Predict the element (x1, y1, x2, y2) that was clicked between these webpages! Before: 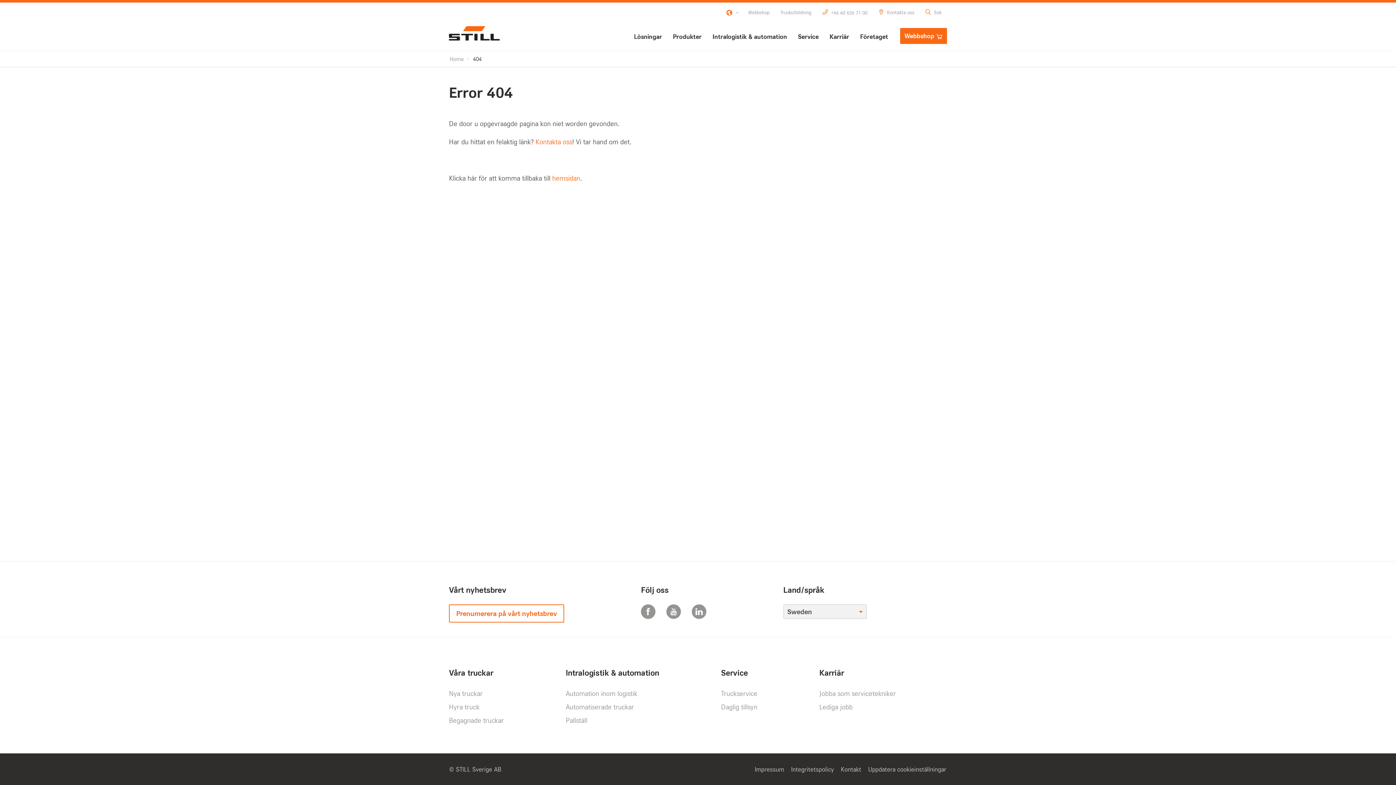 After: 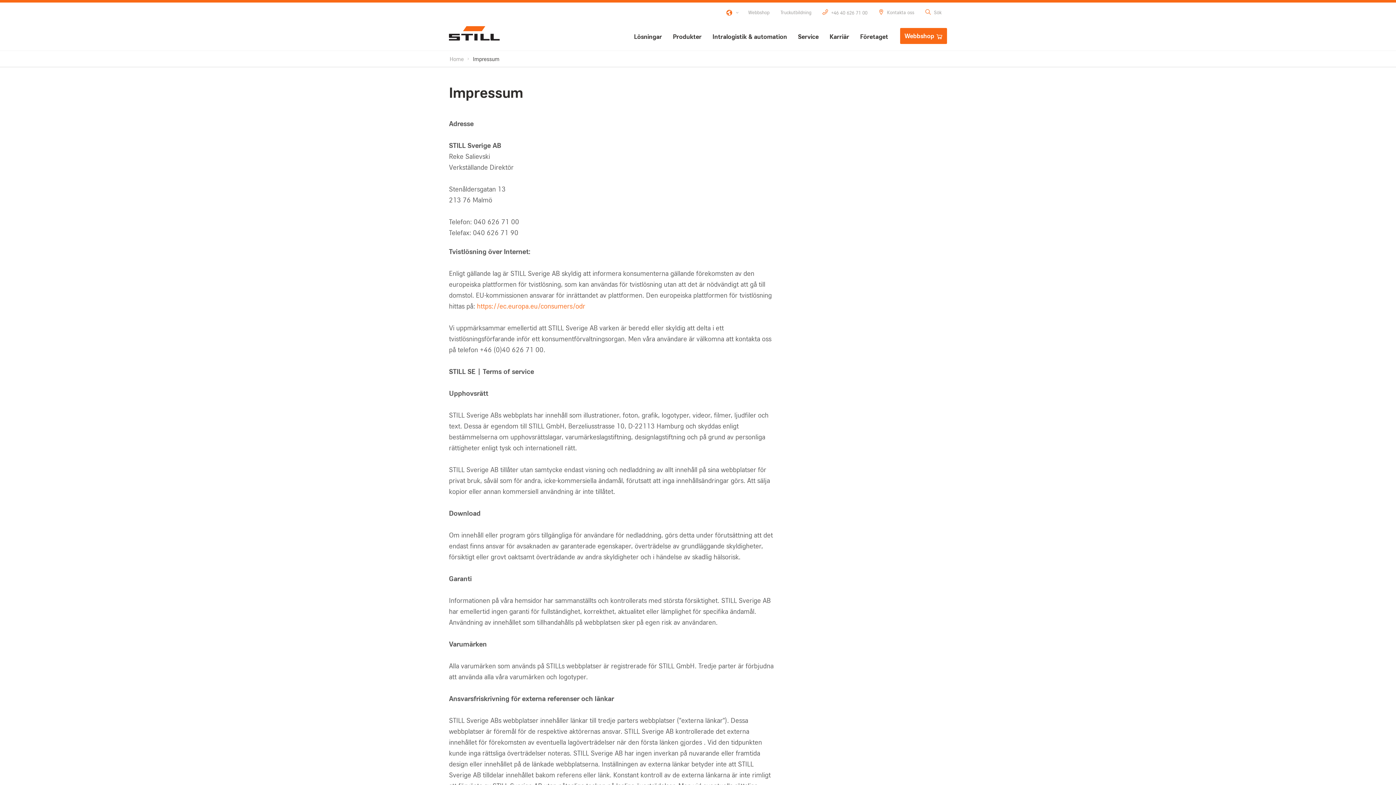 Action: bbox: (754, 764, 785, 774) label: Impressum